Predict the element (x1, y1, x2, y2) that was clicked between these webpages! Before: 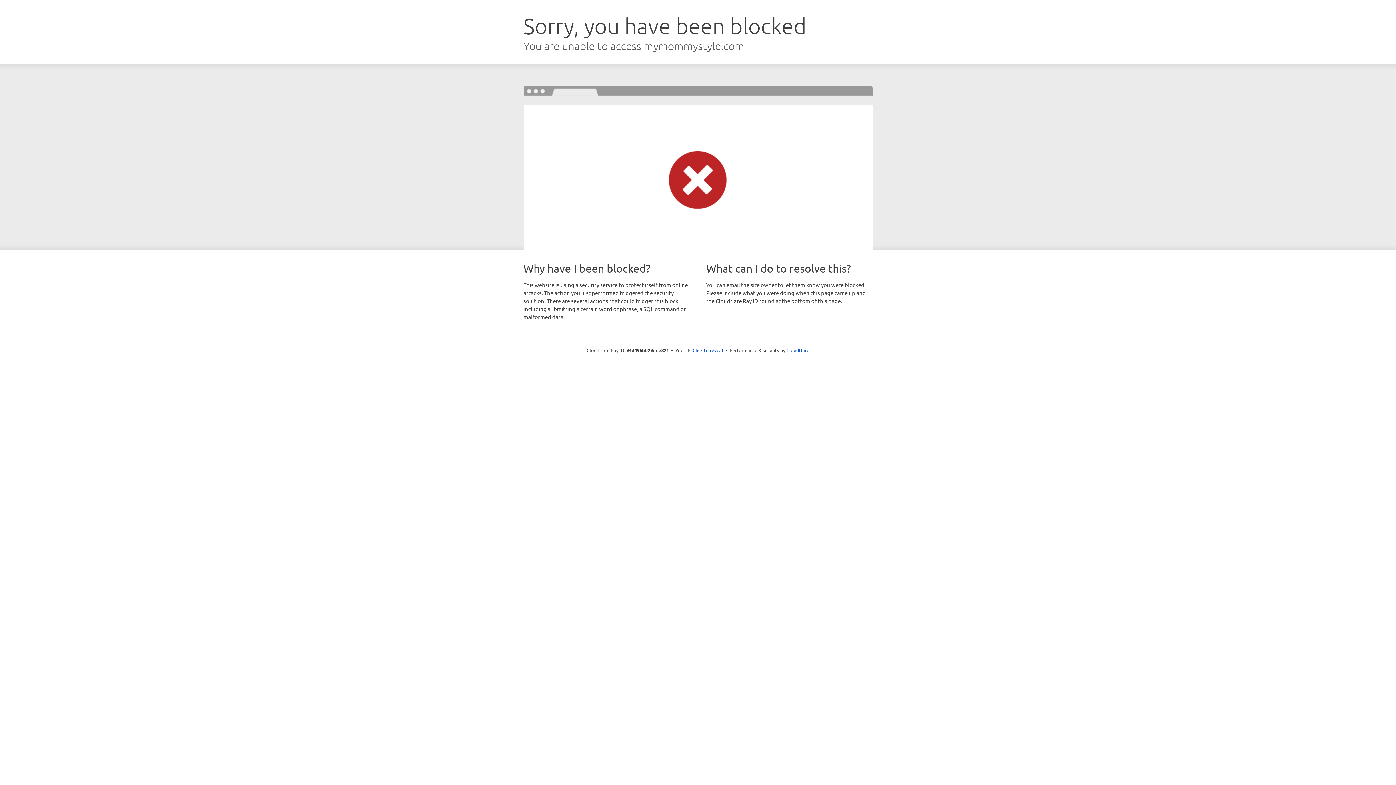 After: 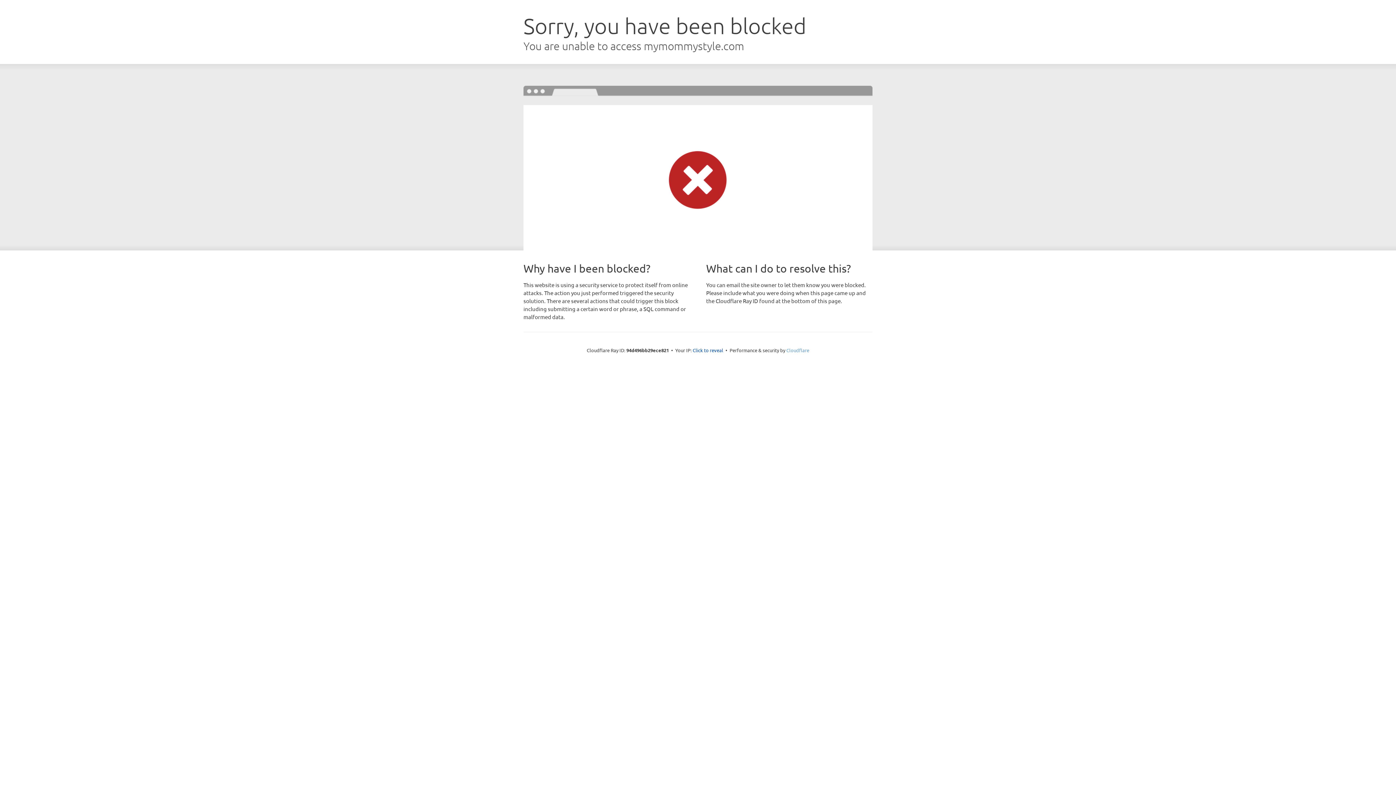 Action: bbox: (786, 347, 809, 353) label: Cloudflare